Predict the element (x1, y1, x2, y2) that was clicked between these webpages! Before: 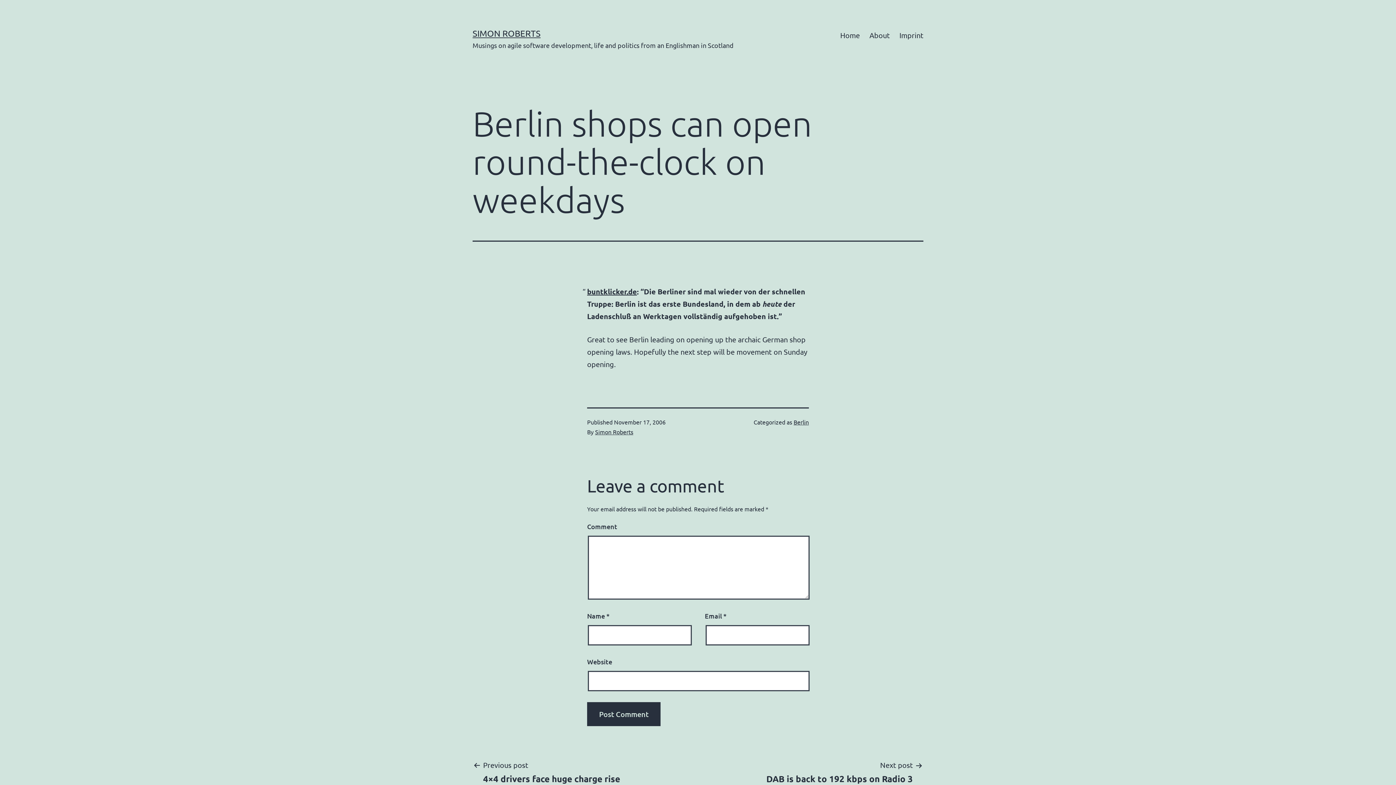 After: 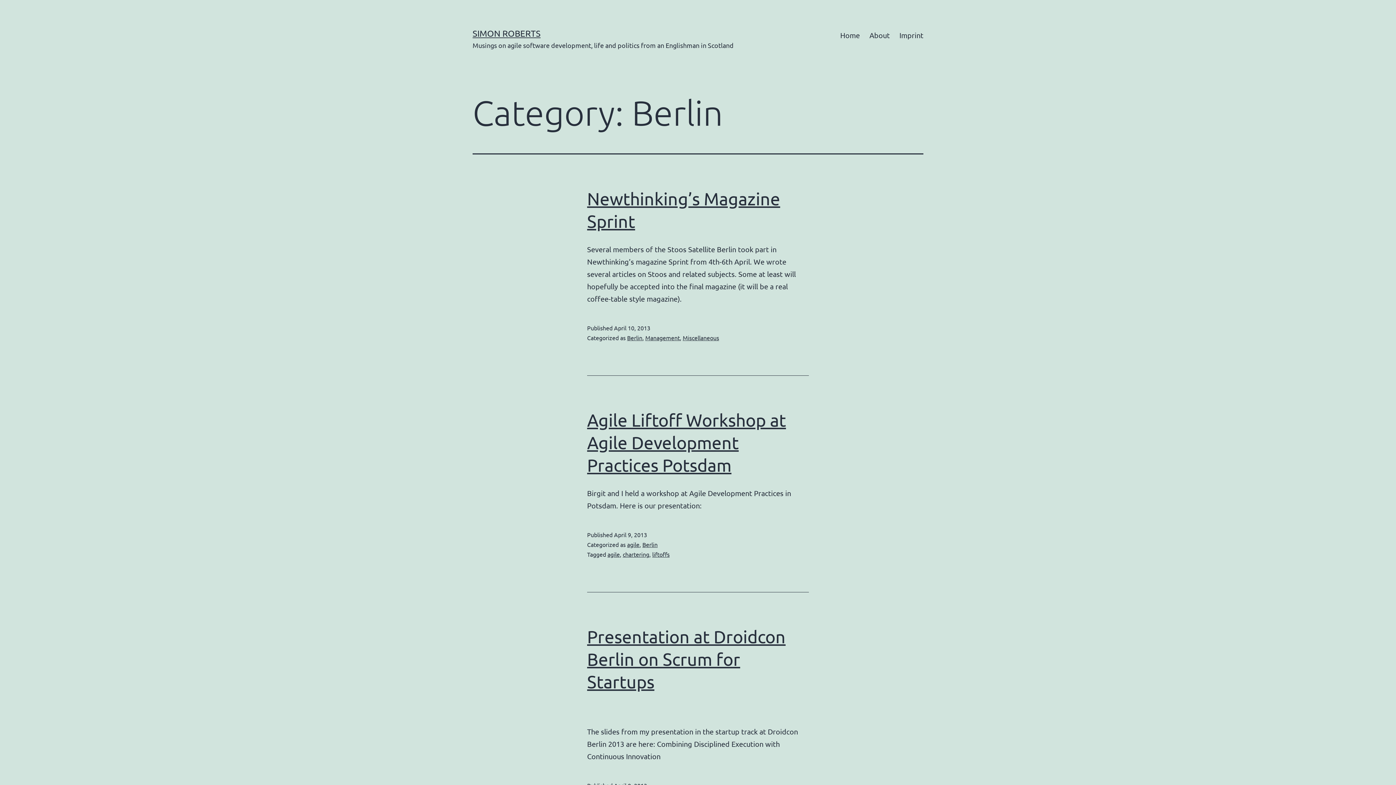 Action: label: Berlin bbox: (793, 418, 809, 425)